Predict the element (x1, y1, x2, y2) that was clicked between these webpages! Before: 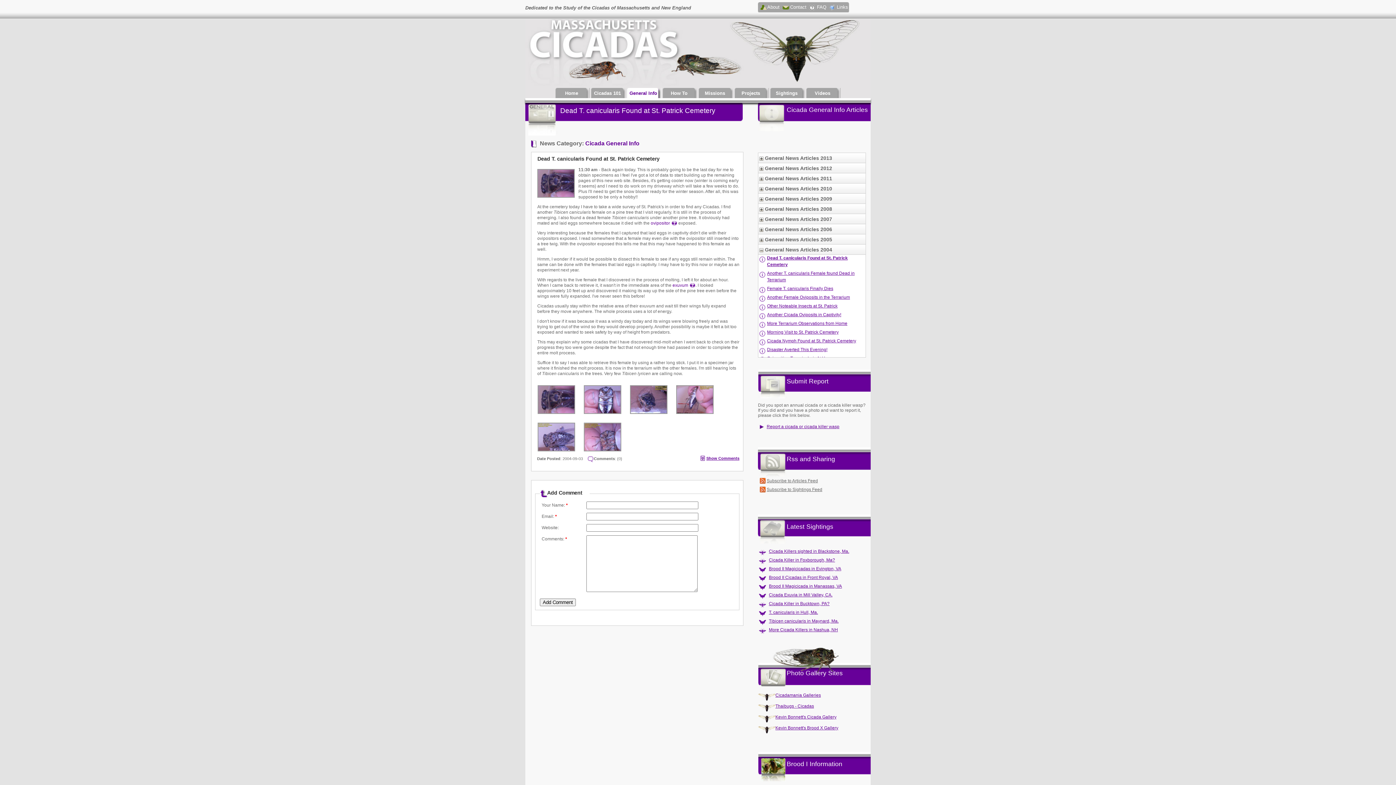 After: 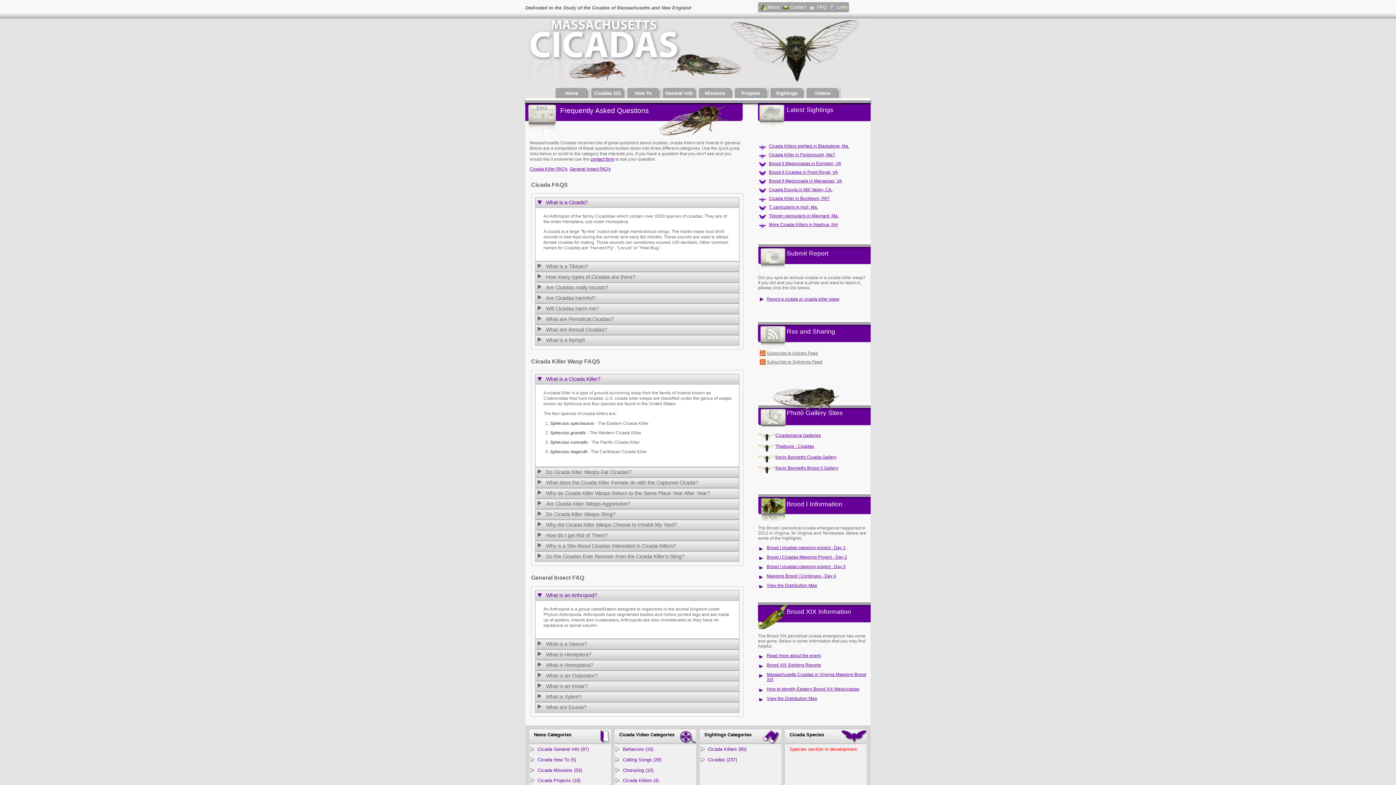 Action: bbox: (807, 2, 827, 12) label: FAQ